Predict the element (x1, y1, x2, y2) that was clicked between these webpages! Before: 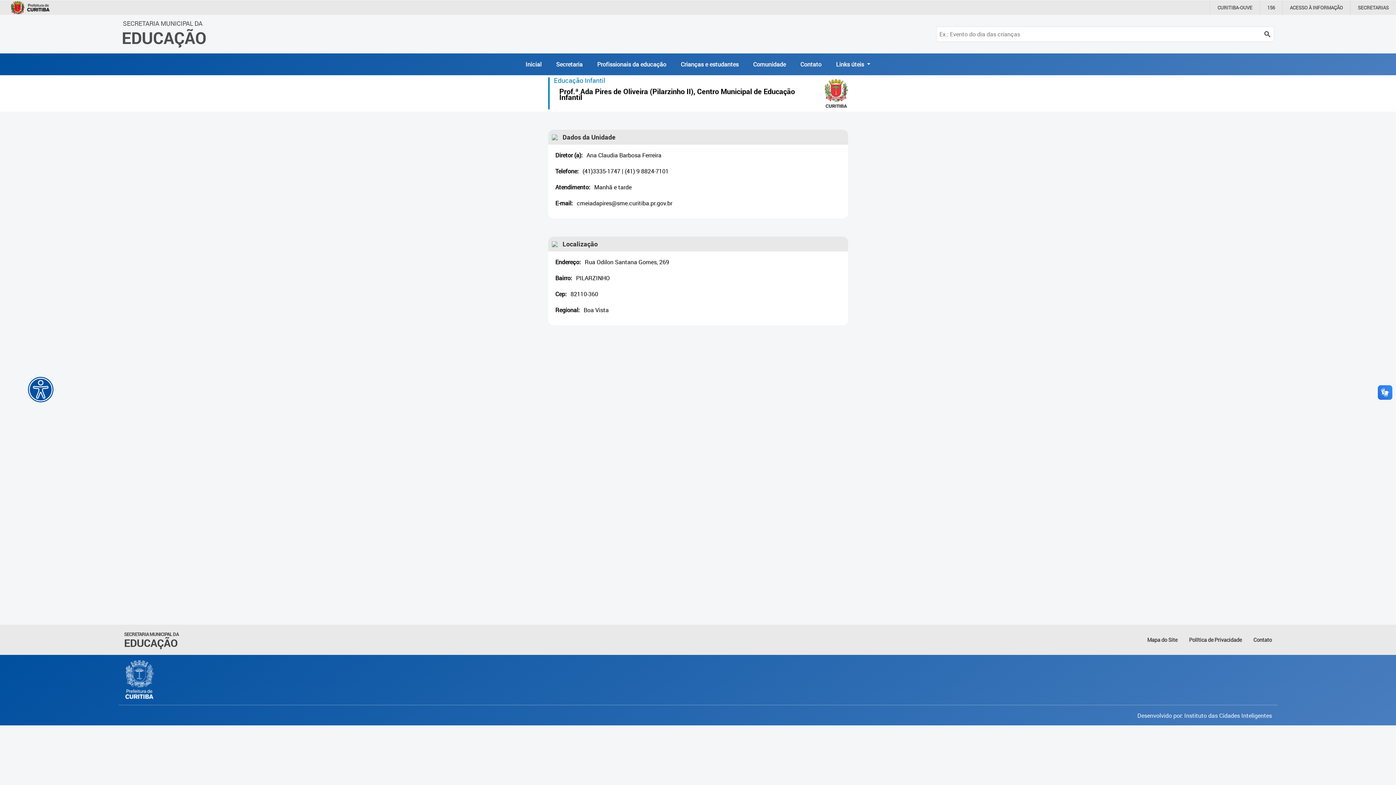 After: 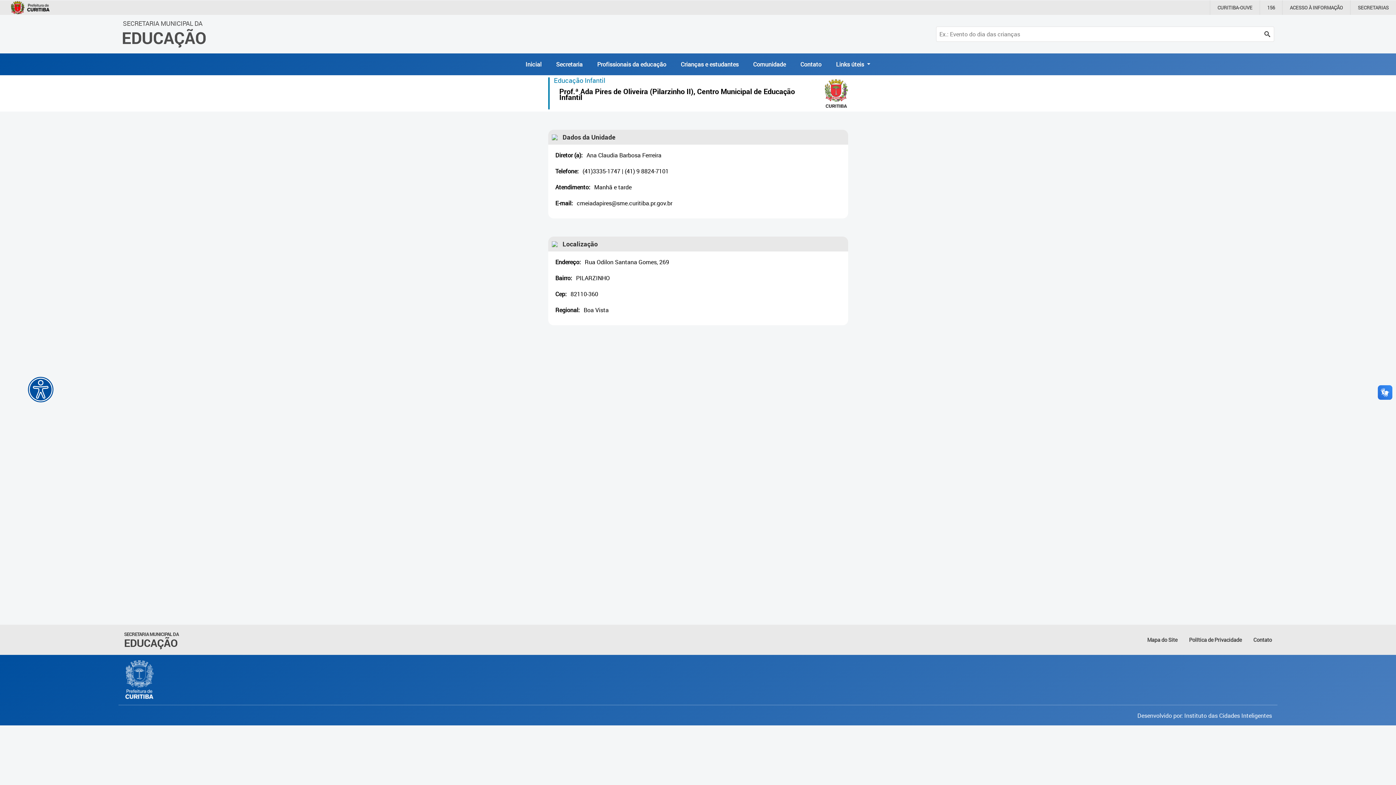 Action: bbox: (124, 660, 156, 699)